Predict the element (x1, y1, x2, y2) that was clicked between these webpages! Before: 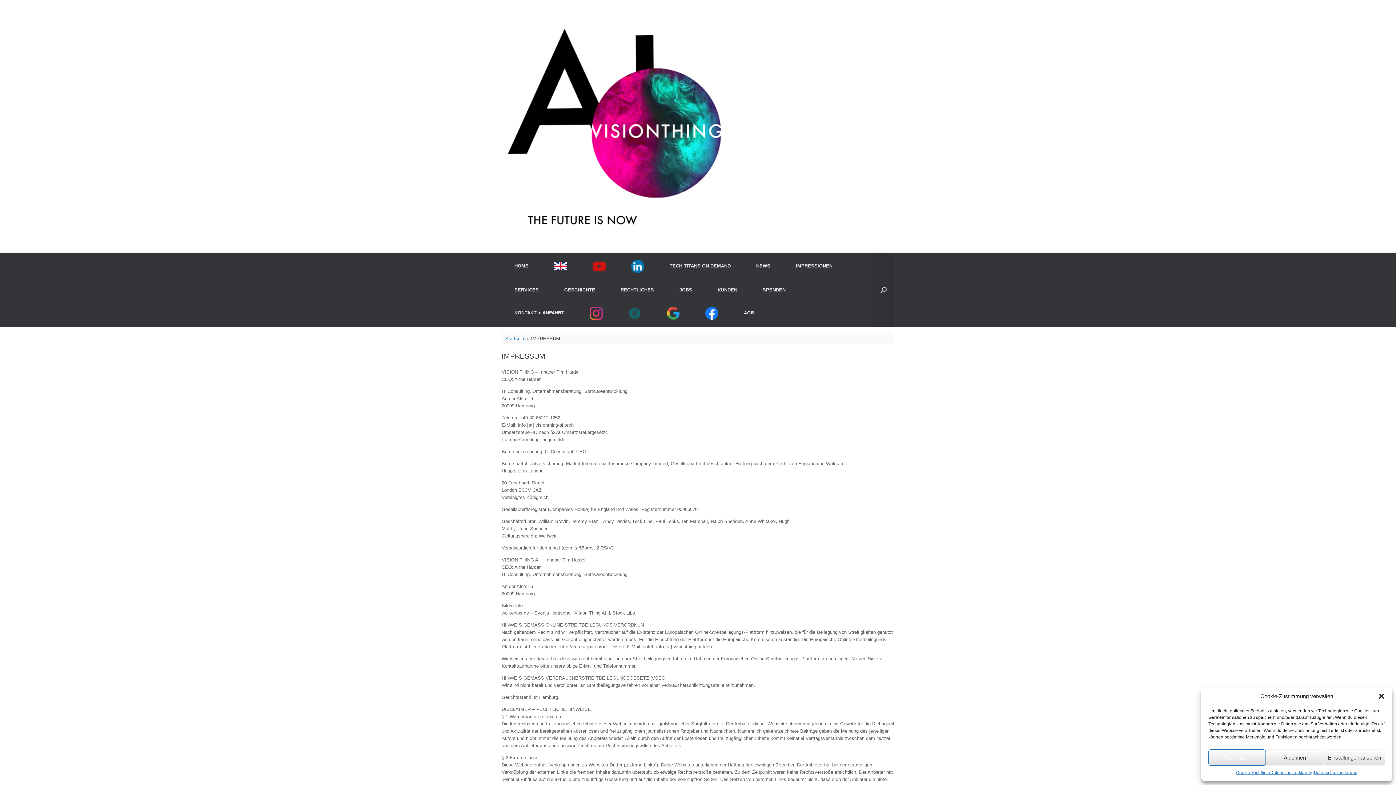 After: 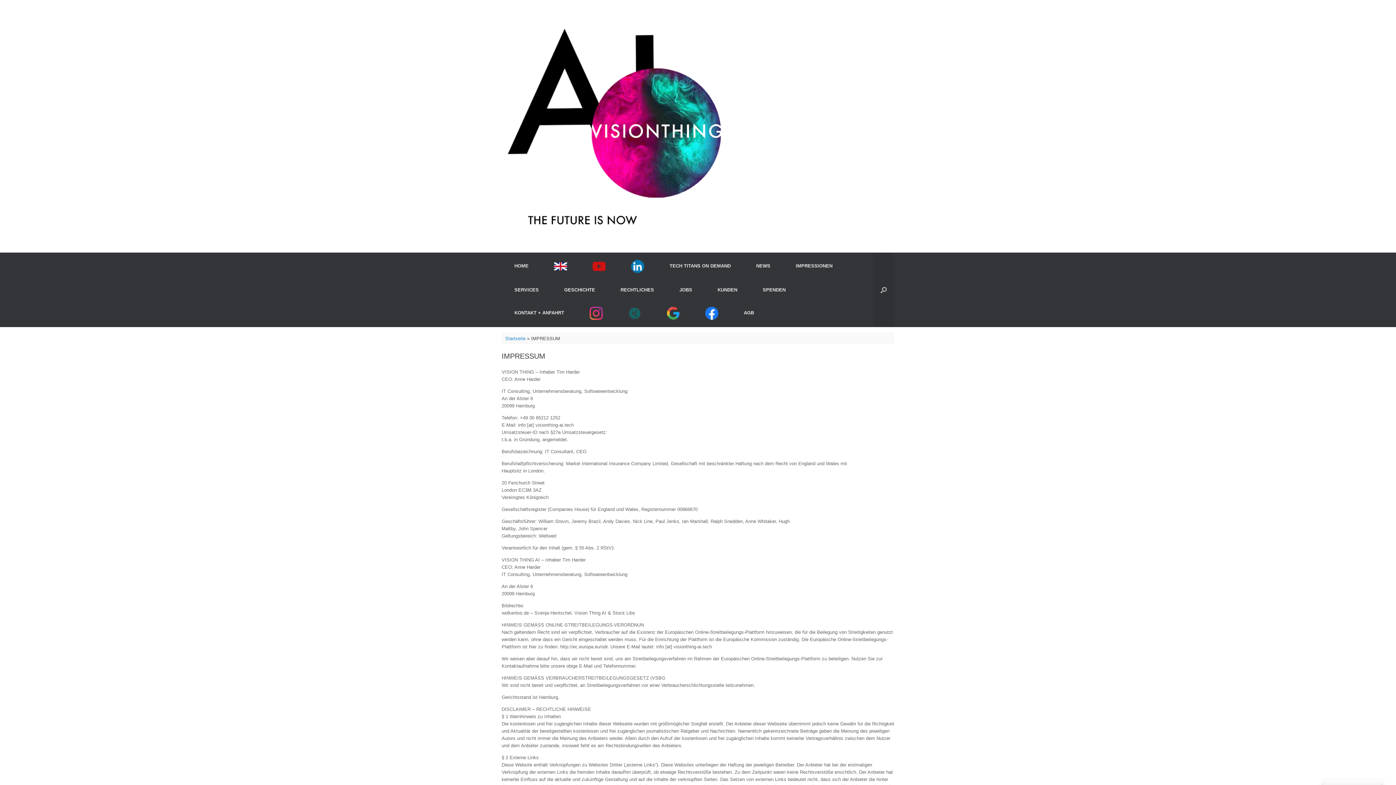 Action: label: Ablehnen bbox: (1266, 749, 1323, 766)